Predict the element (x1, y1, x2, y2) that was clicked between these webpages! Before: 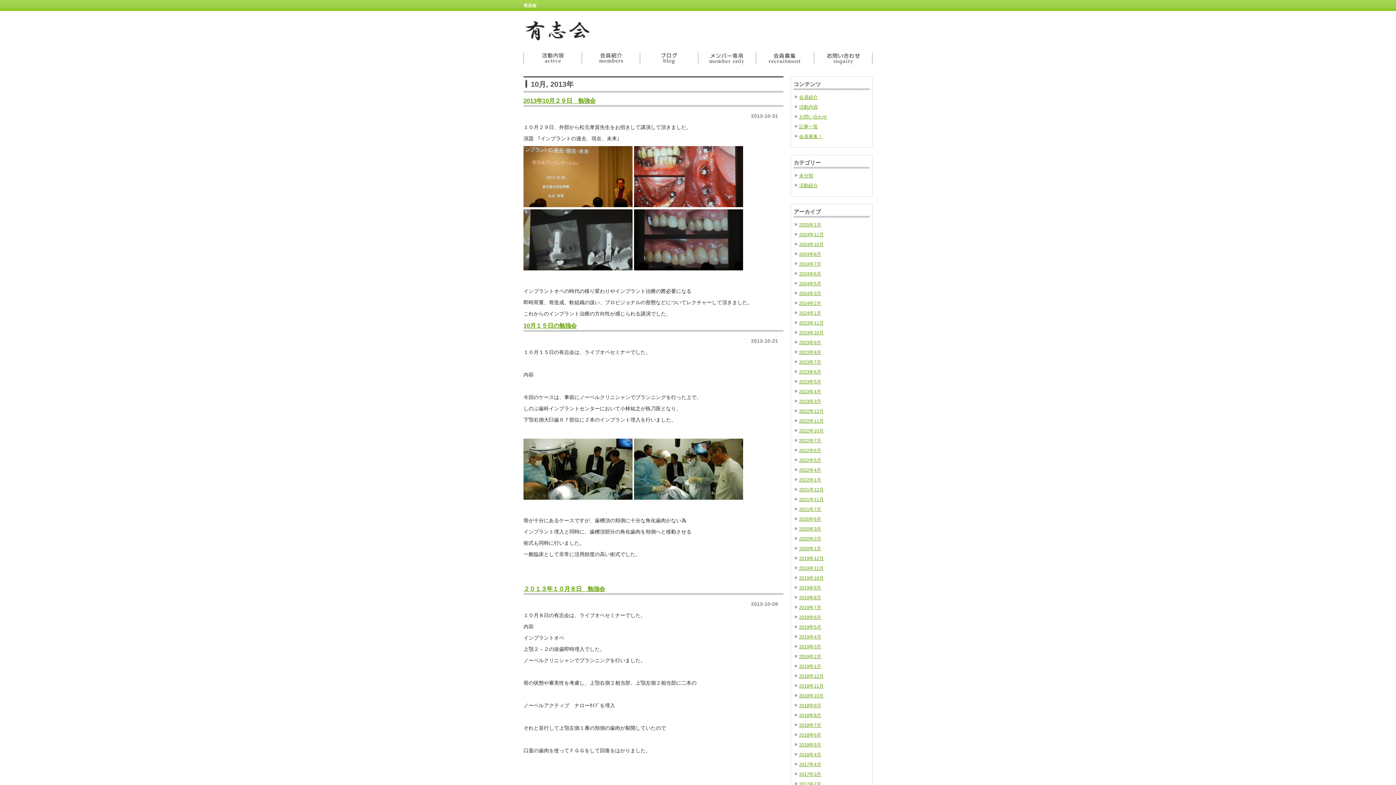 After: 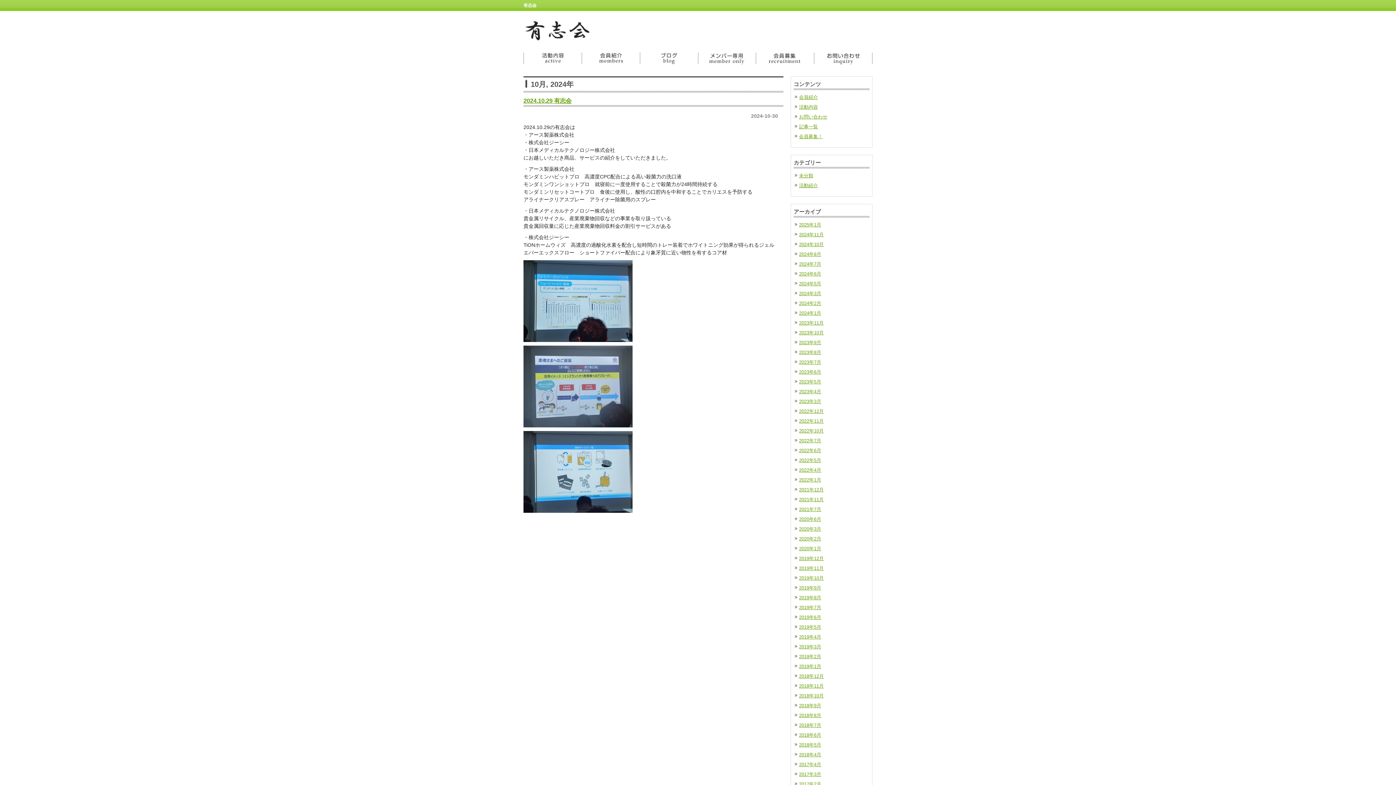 Action: label: 2024年10月 bbox: (799, 241, 824, 247)